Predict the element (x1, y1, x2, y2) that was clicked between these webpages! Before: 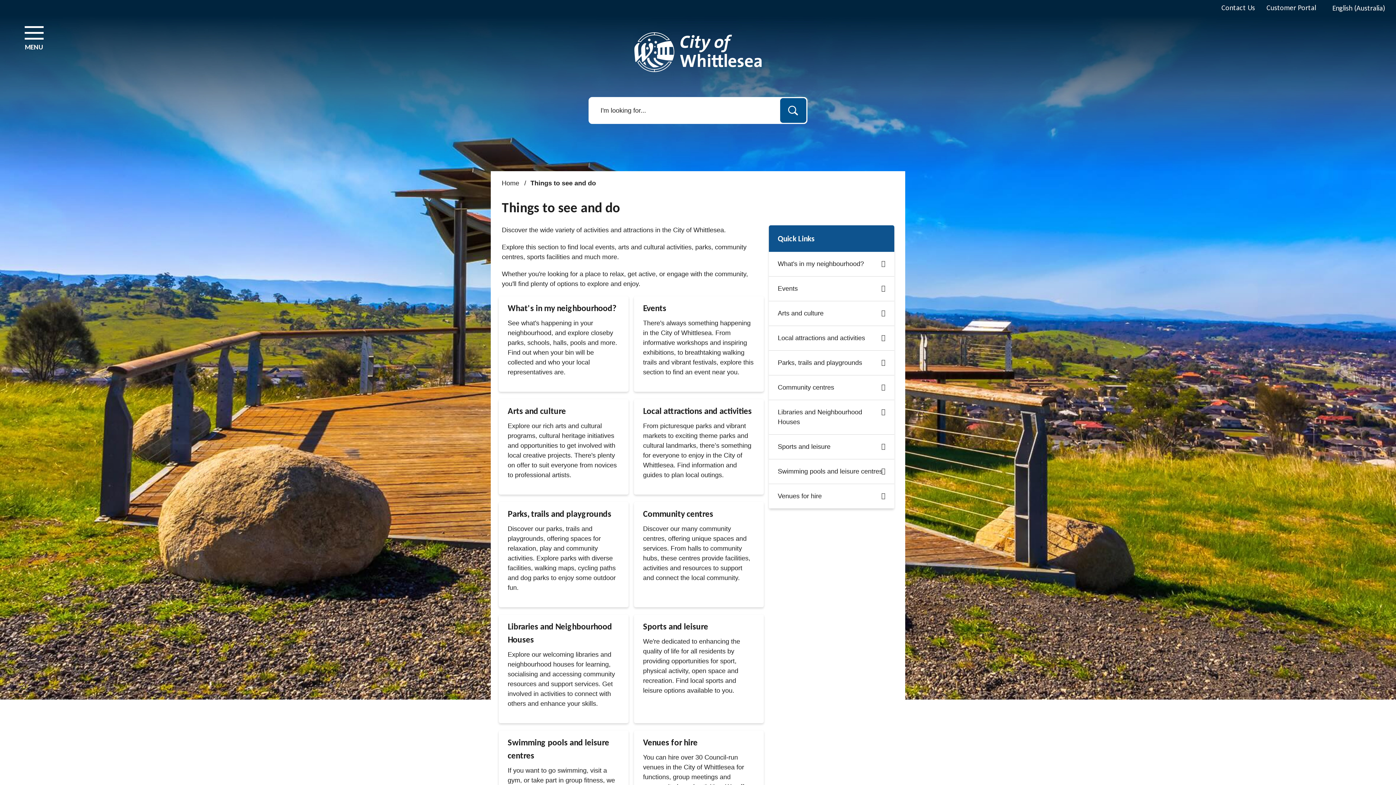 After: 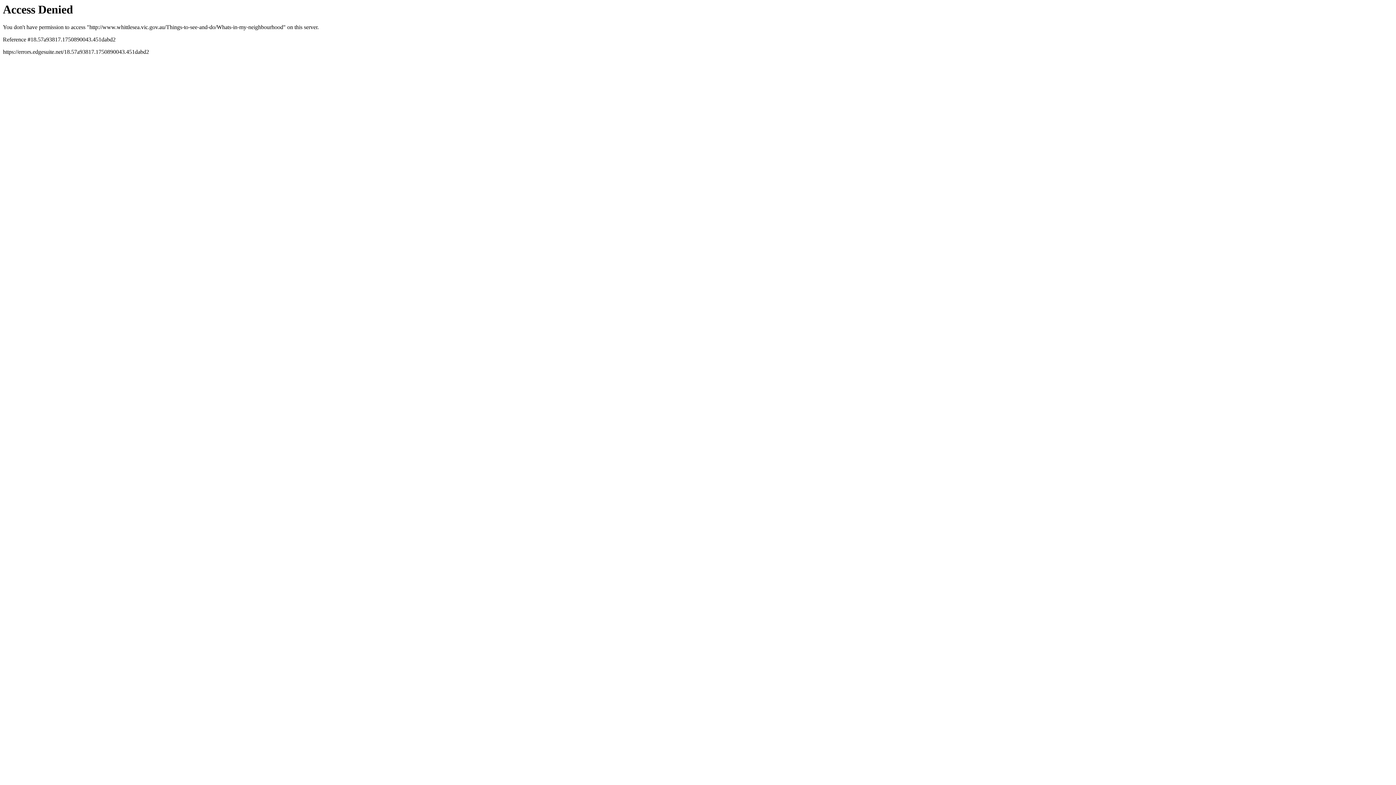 Action: label: What's in my neighbourhood?

See what's happening in your neighbourhood, and explore closeby parks, schools, halls, pools and more. Find out when your bin will be collected and who your local representatives are. bbox: (498, 296, 628, 392)